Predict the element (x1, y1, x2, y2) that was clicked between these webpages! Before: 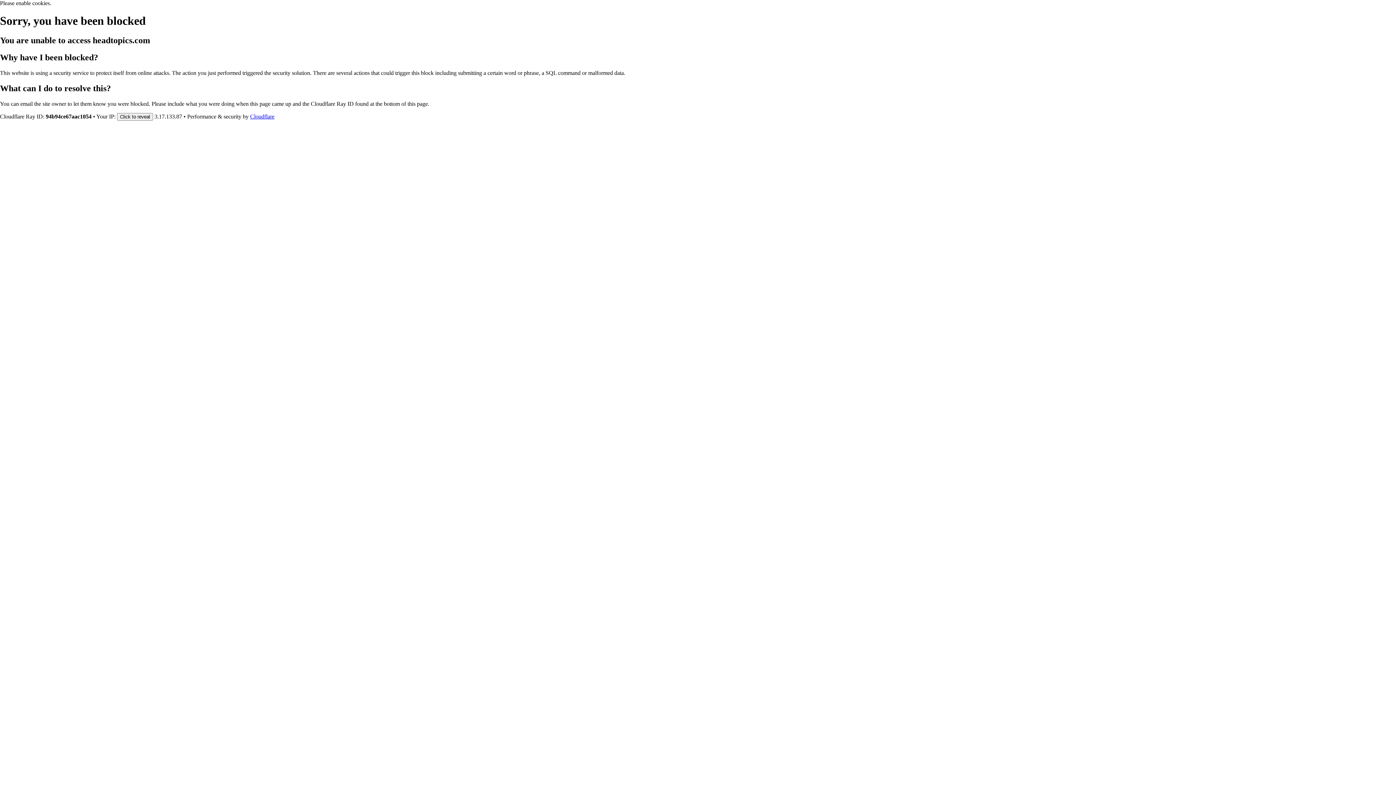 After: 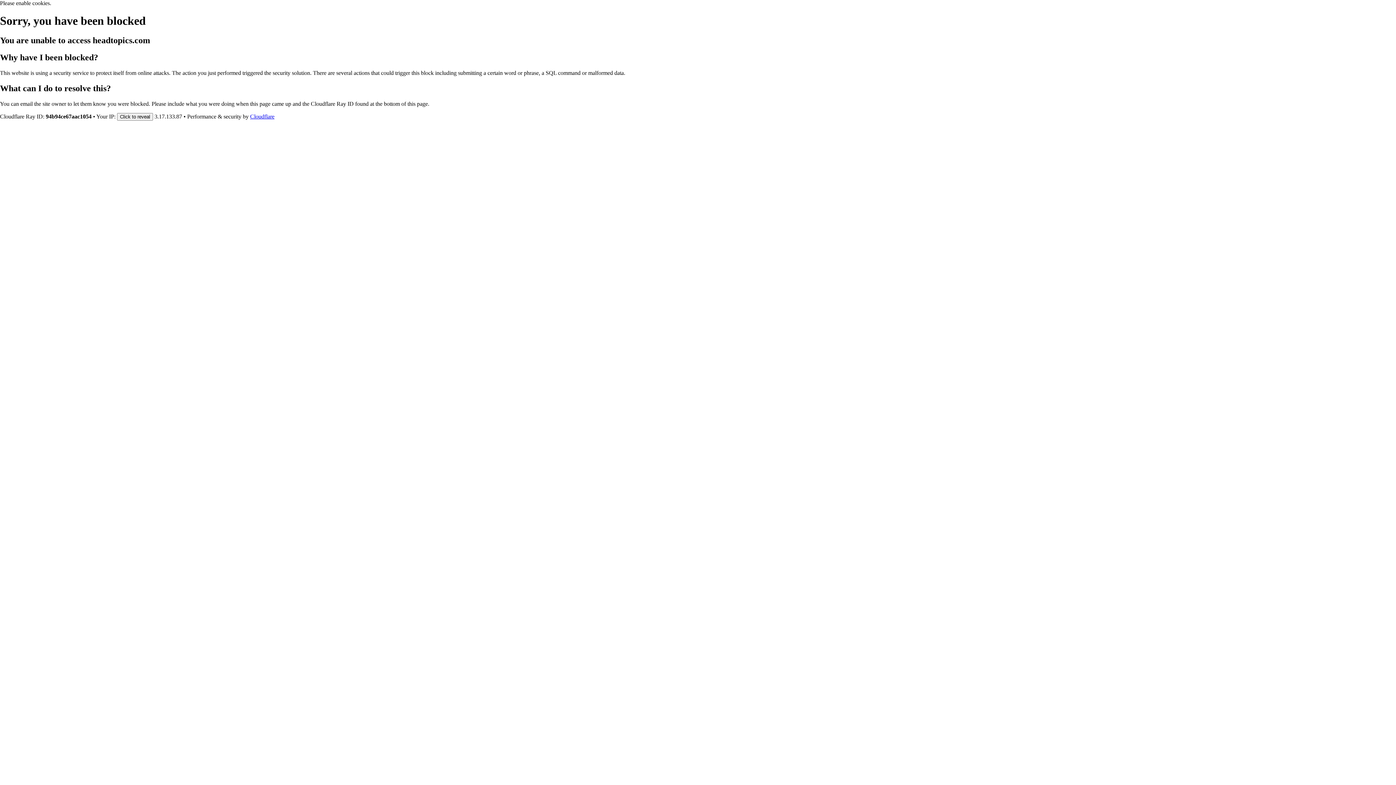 Action: label: Cloudflare bbox: (250, 113, 274, 119)